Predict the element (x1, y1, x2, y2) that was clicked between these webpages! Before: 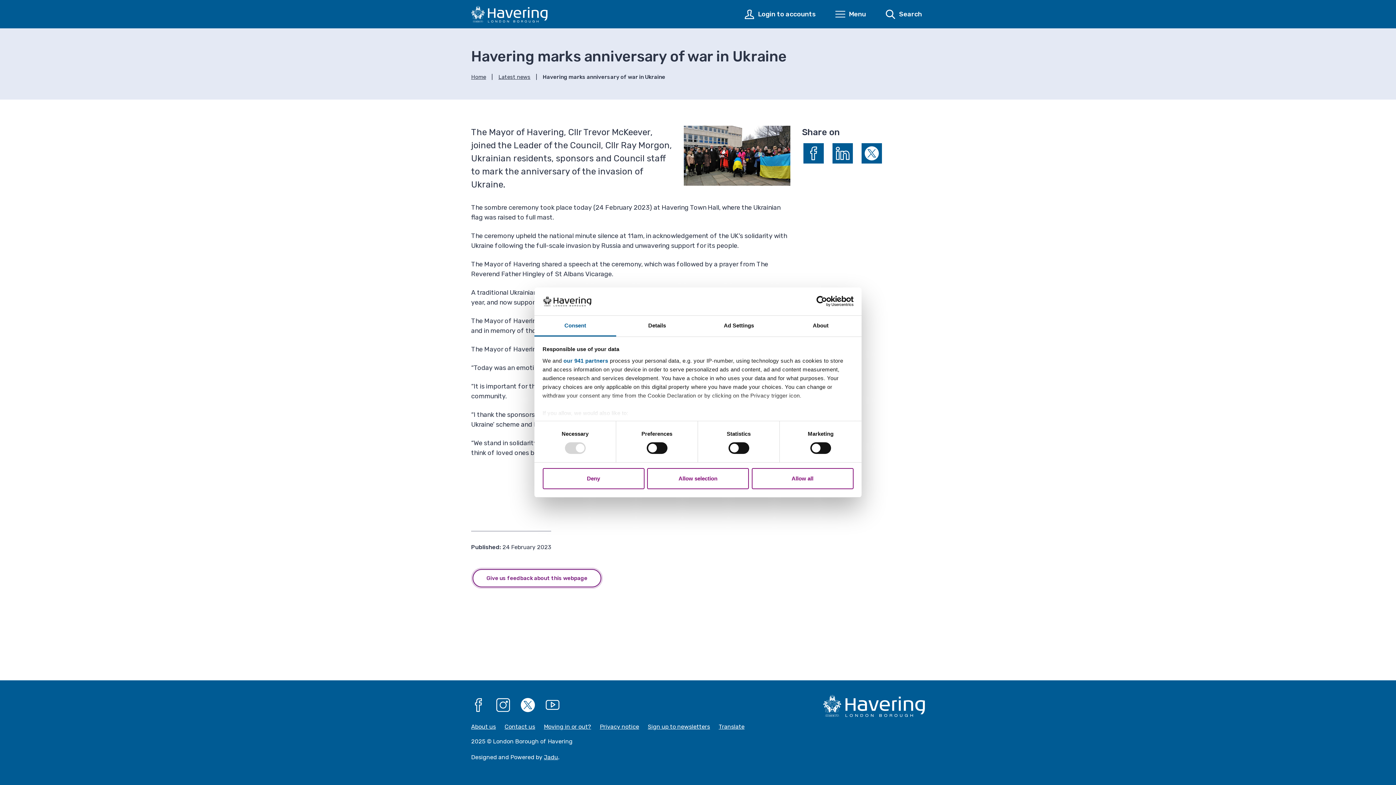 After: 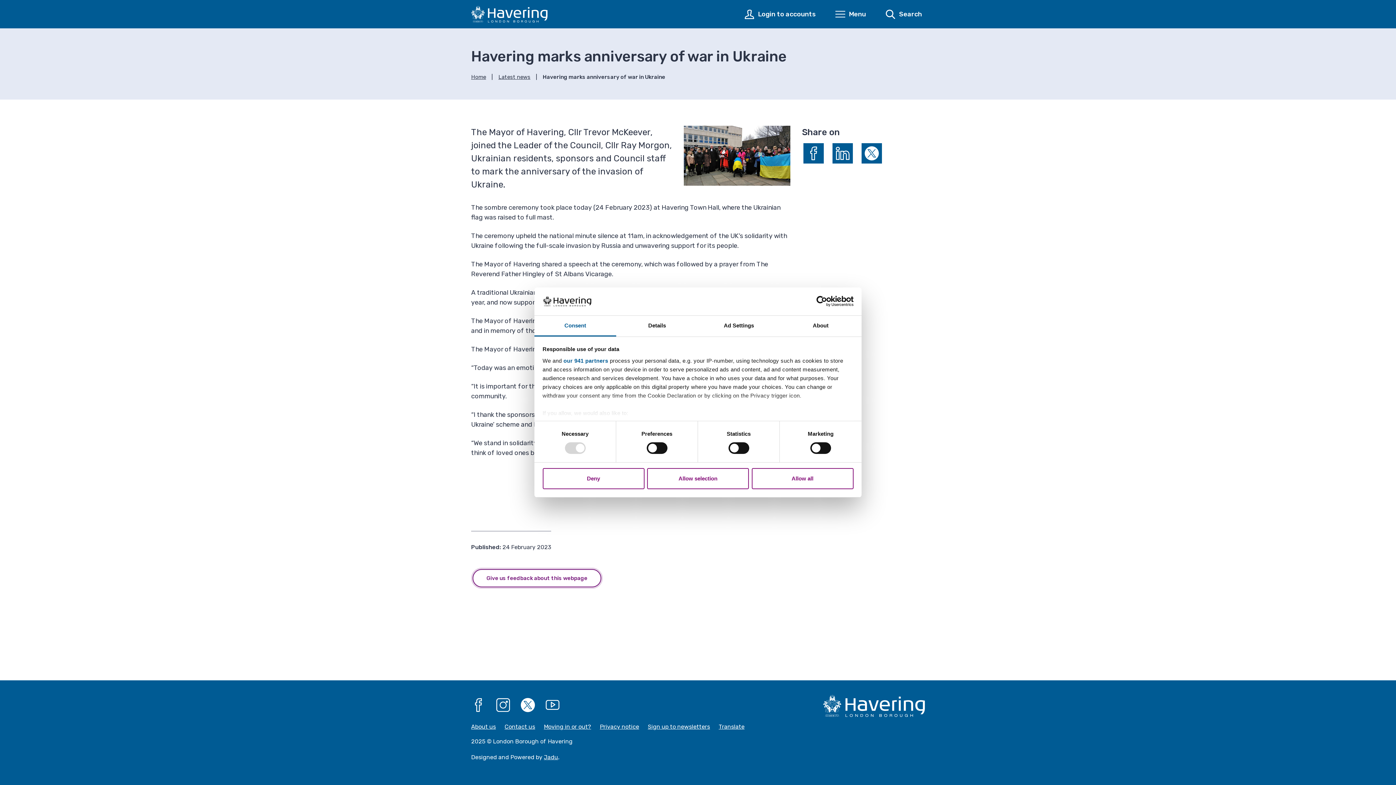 Action: bbox: (790, 296, 853, 307) label: Usercentrics Cookiebot - opens in a new window